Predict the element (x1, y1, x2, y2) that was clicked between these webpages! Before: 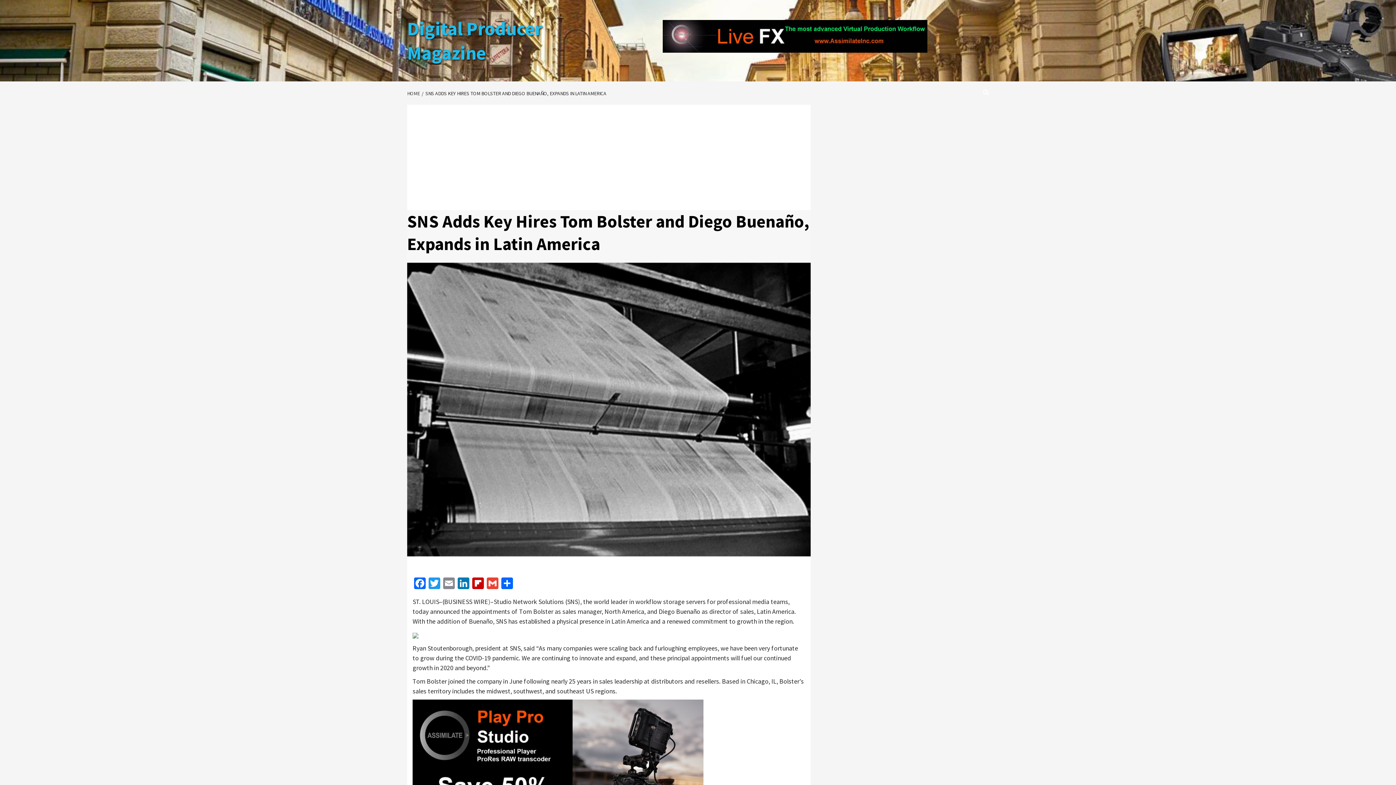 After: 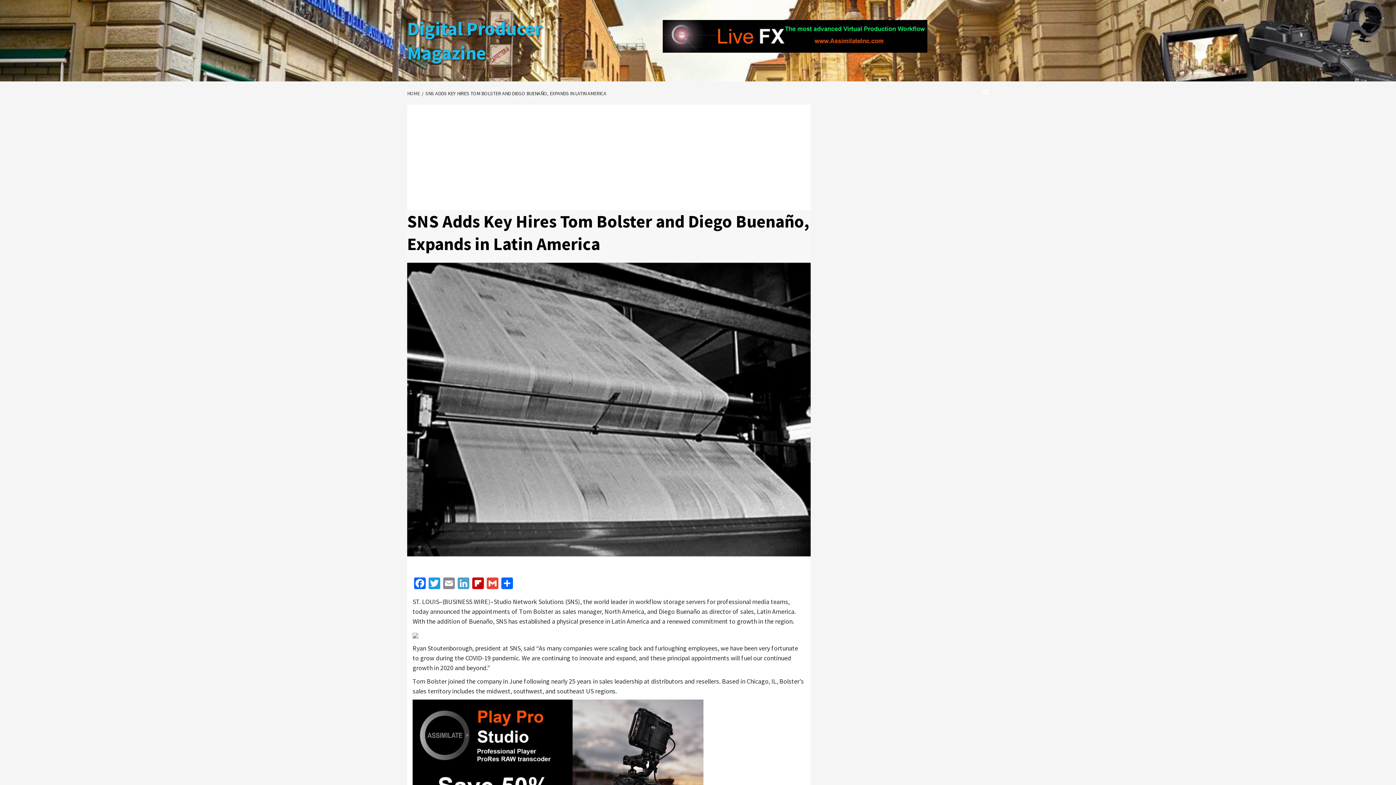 Action: label: LinkedIn bbox: (456, 577, 470, 591)